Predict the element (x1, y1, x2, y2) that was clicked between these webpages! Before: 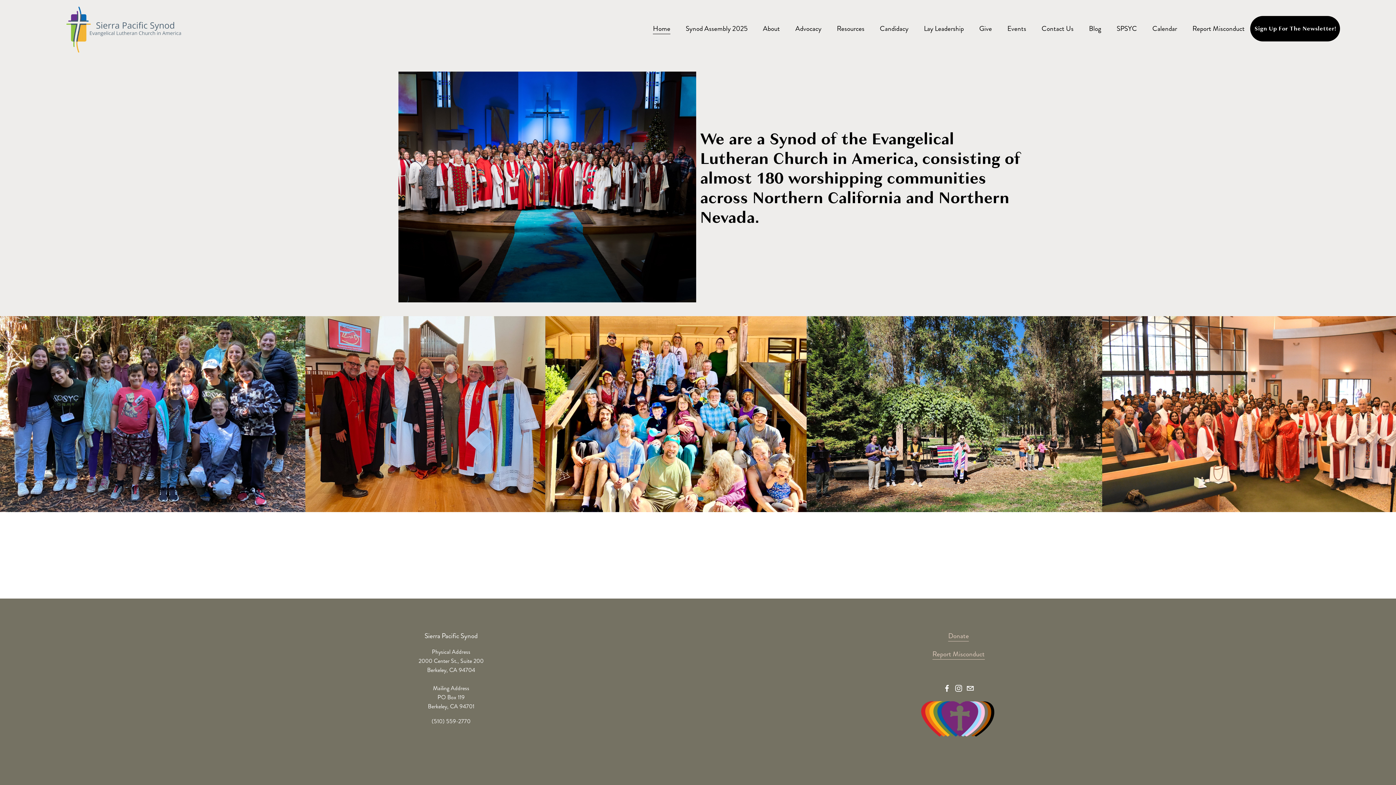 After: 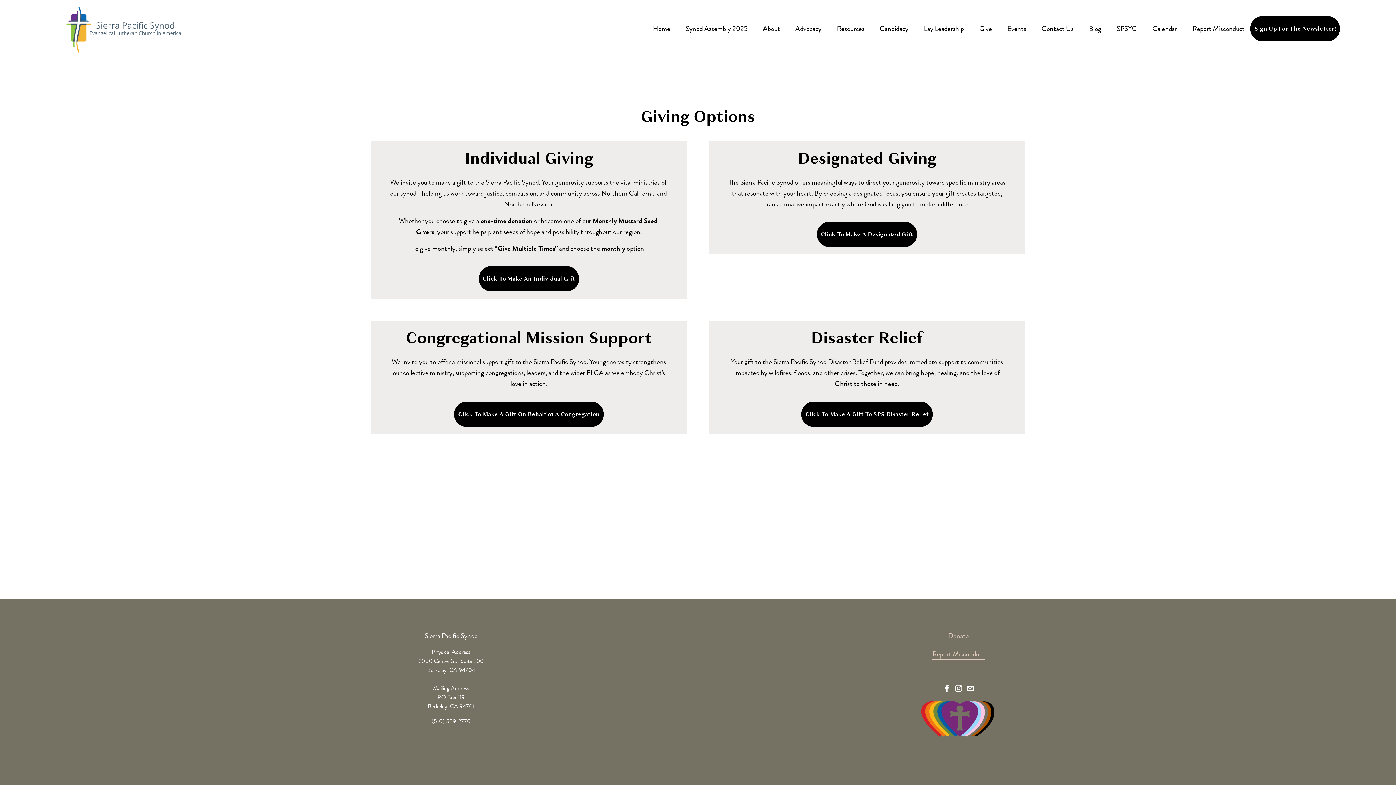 Action: label: Donate bbox: (948, 630, 969, 641)